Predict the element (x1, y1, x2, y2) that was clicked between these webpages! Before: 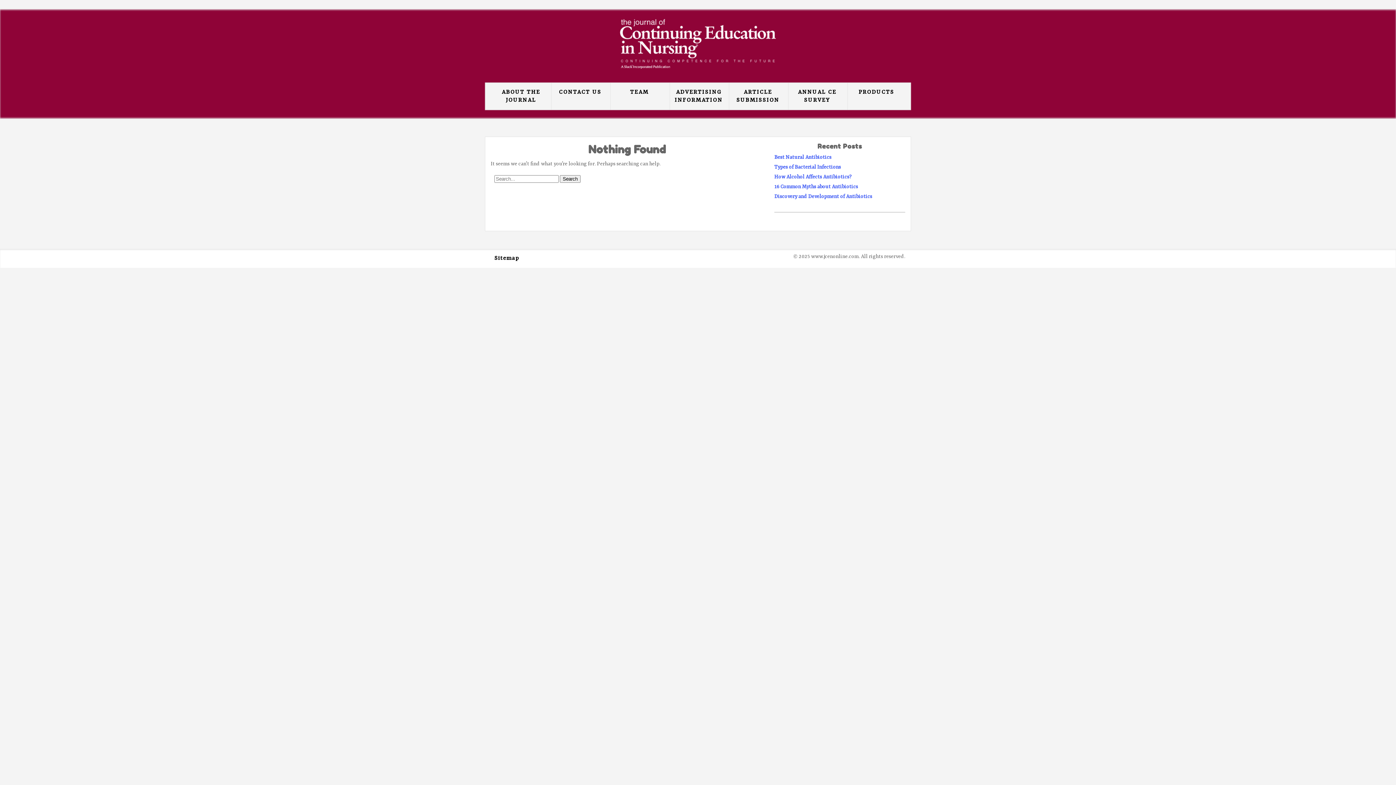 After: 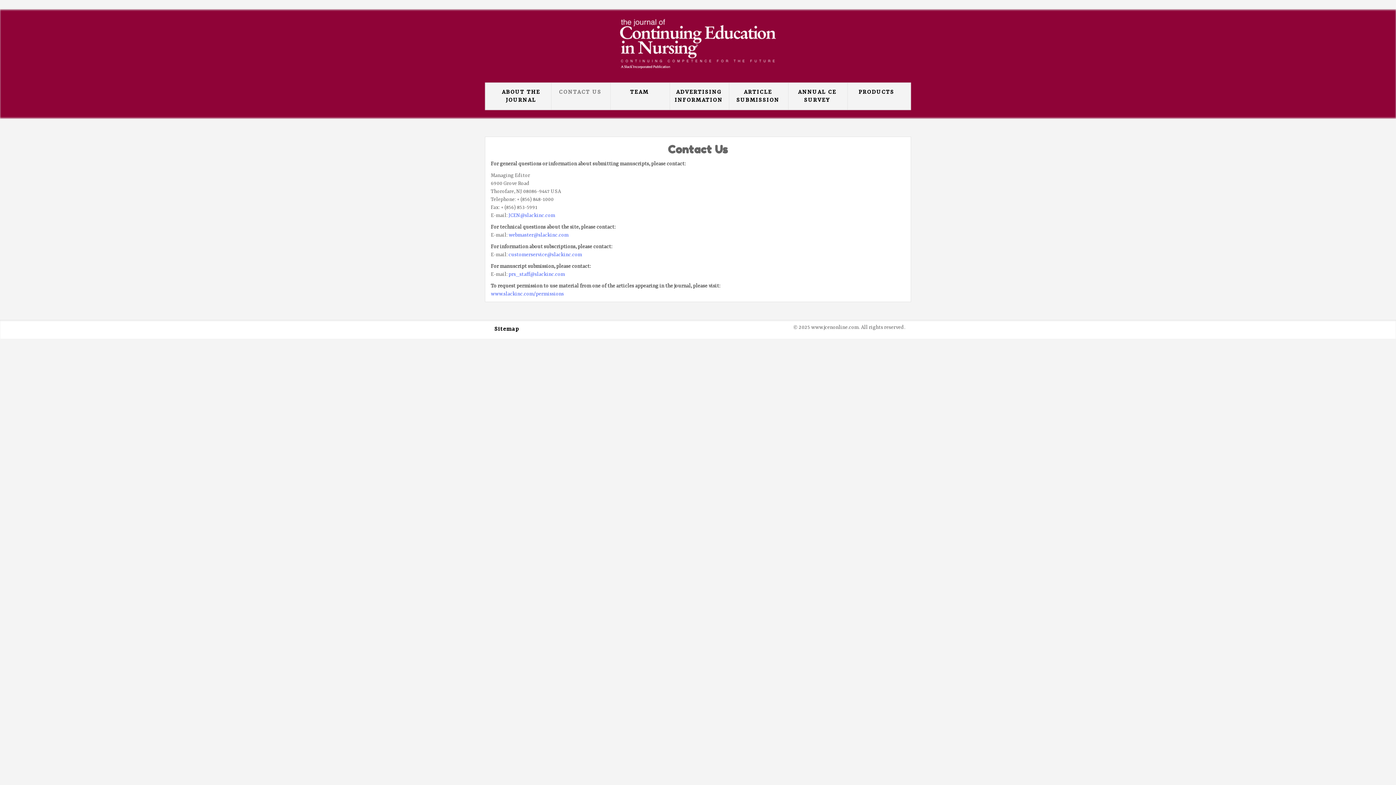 Action: bbox: (550, 82, 610, 101) label: CONTACT US